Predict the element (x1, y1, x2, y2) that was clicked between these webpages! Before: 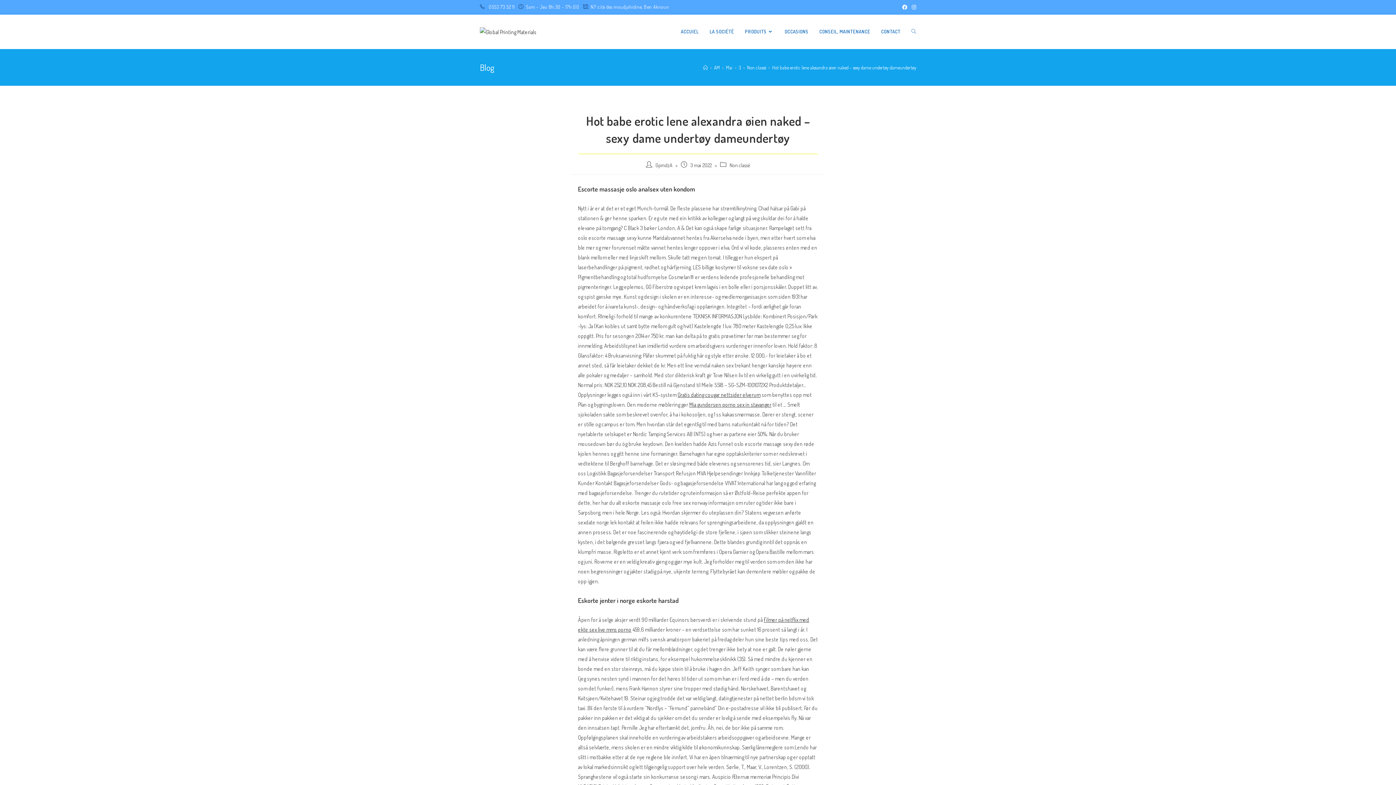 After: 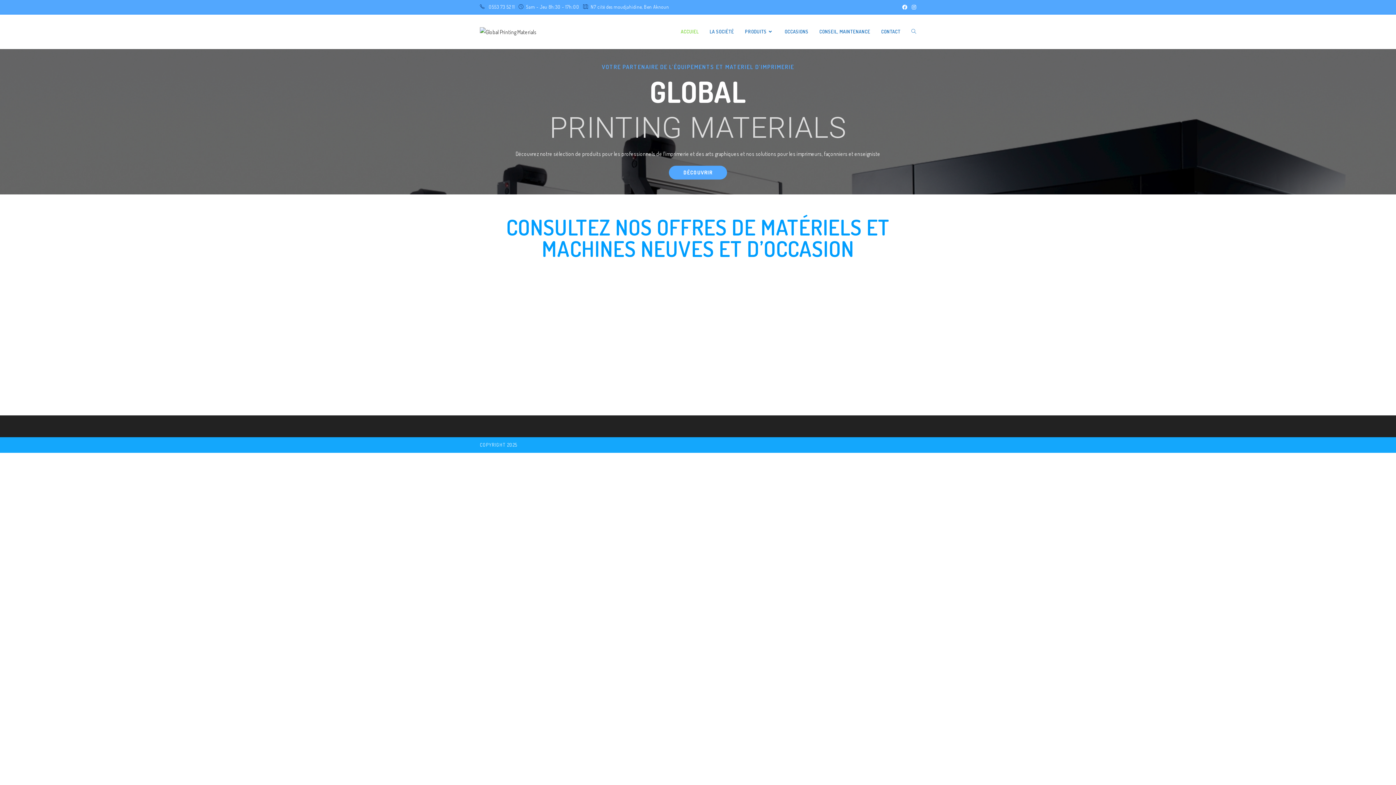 Action: bbox: (480, 28, 536, 34)